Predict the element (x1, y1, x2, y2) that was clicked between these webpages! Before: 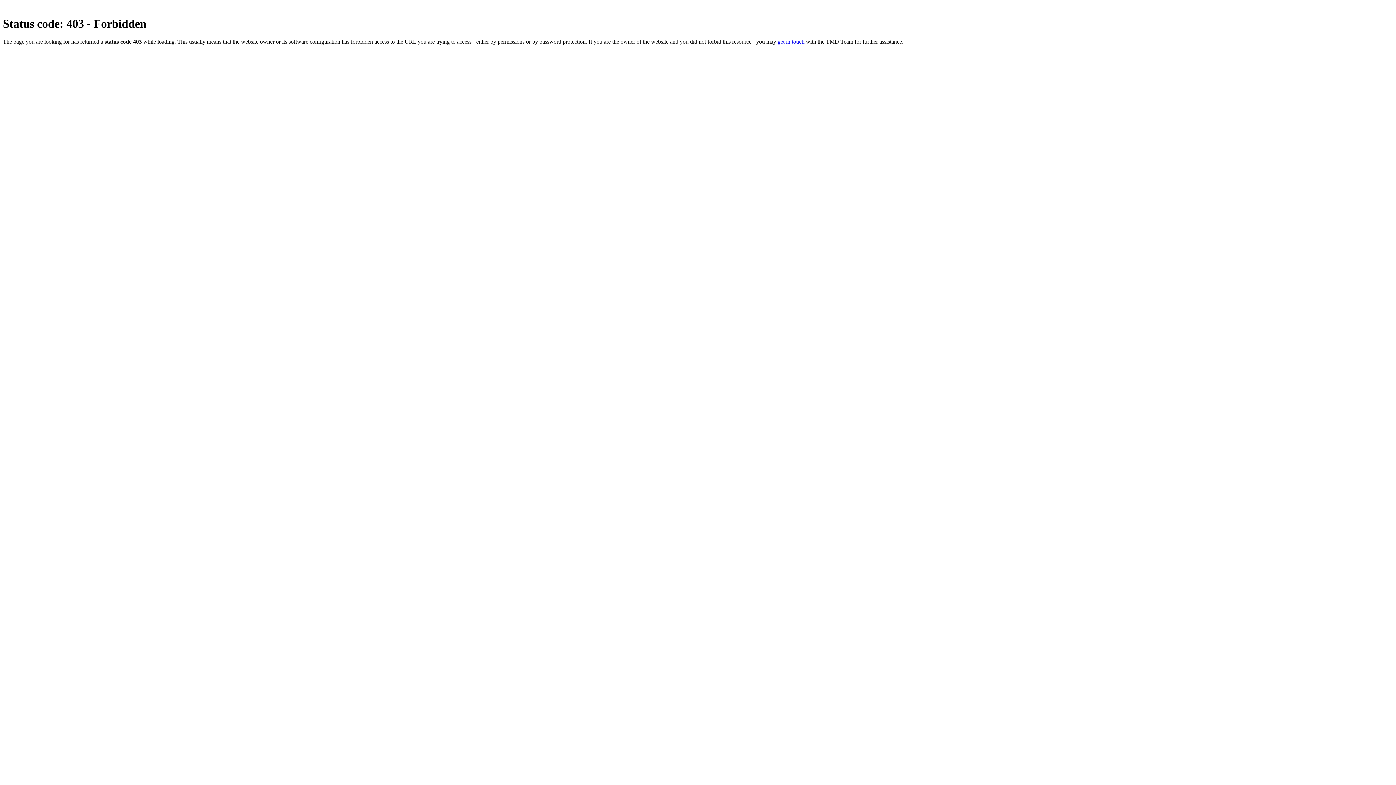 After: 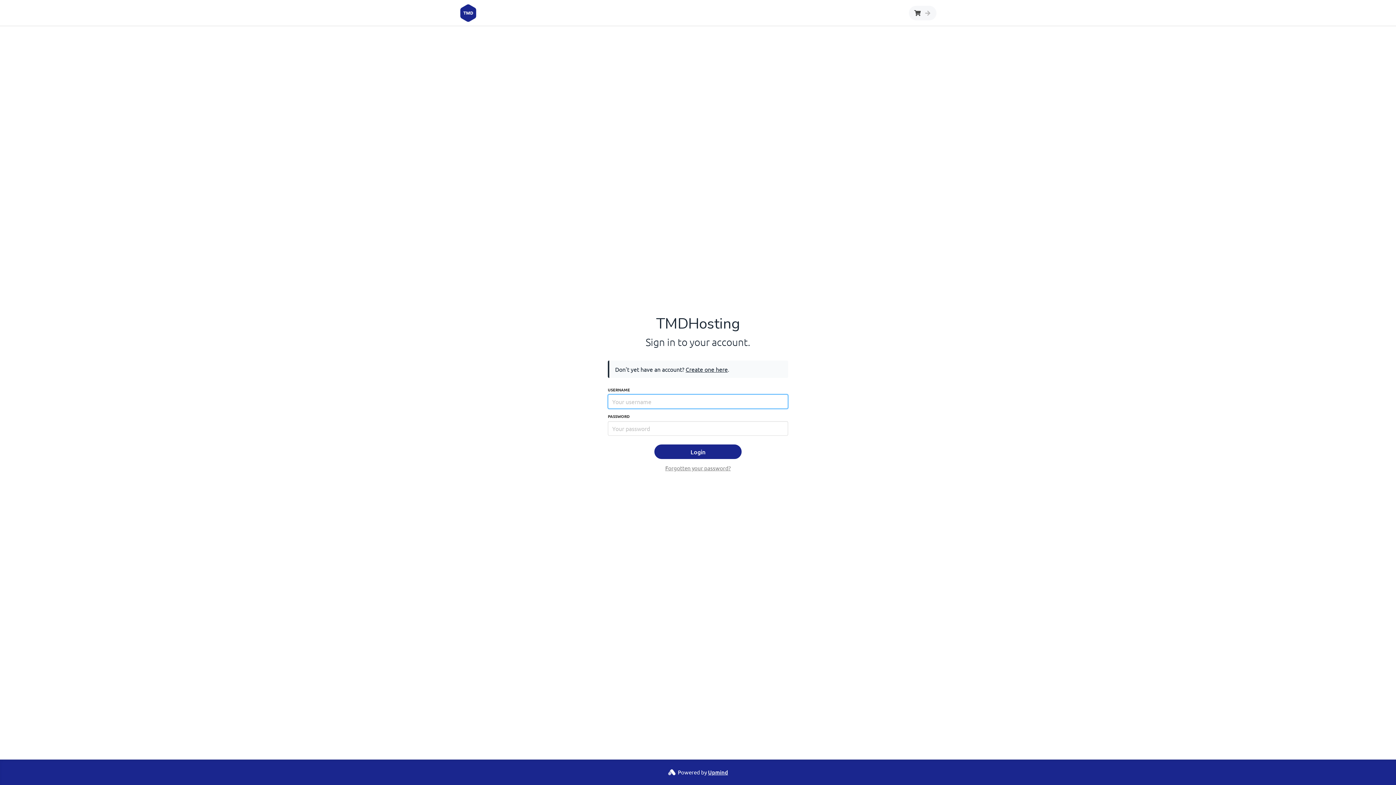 Action: bbox: (777, 38, 804, 44) label: get in touch